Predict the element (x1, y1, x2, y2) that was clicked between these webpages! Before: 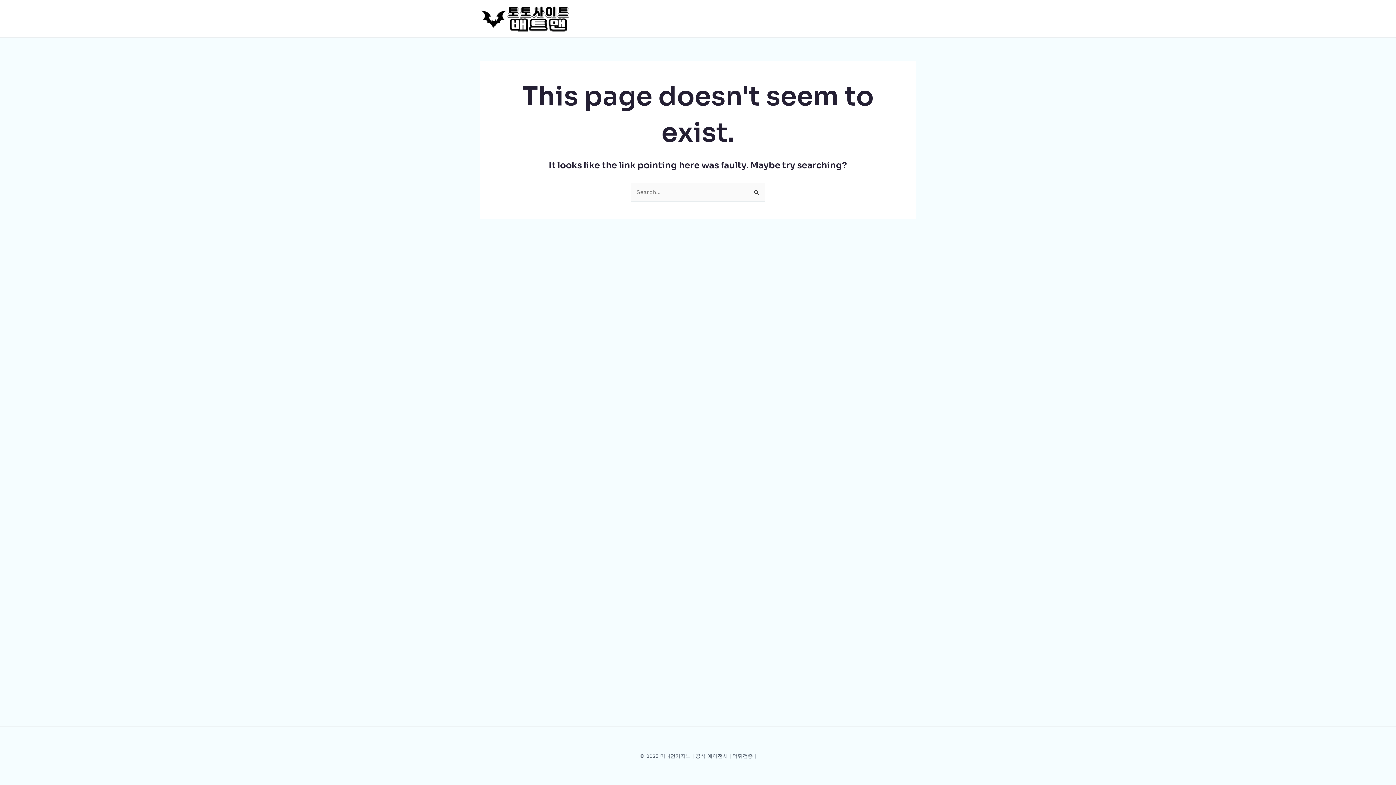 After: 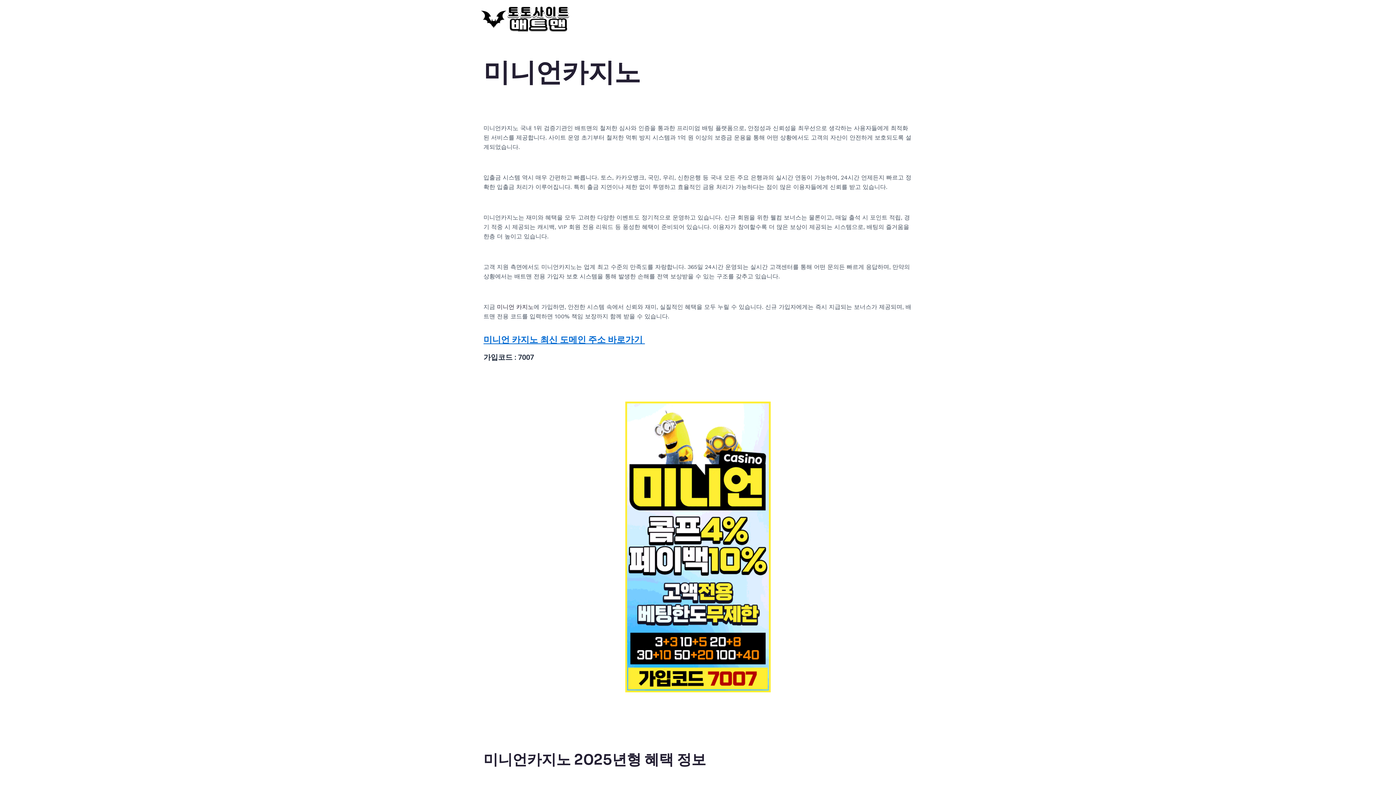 Action: bbox: (480, 14, 570, 21)